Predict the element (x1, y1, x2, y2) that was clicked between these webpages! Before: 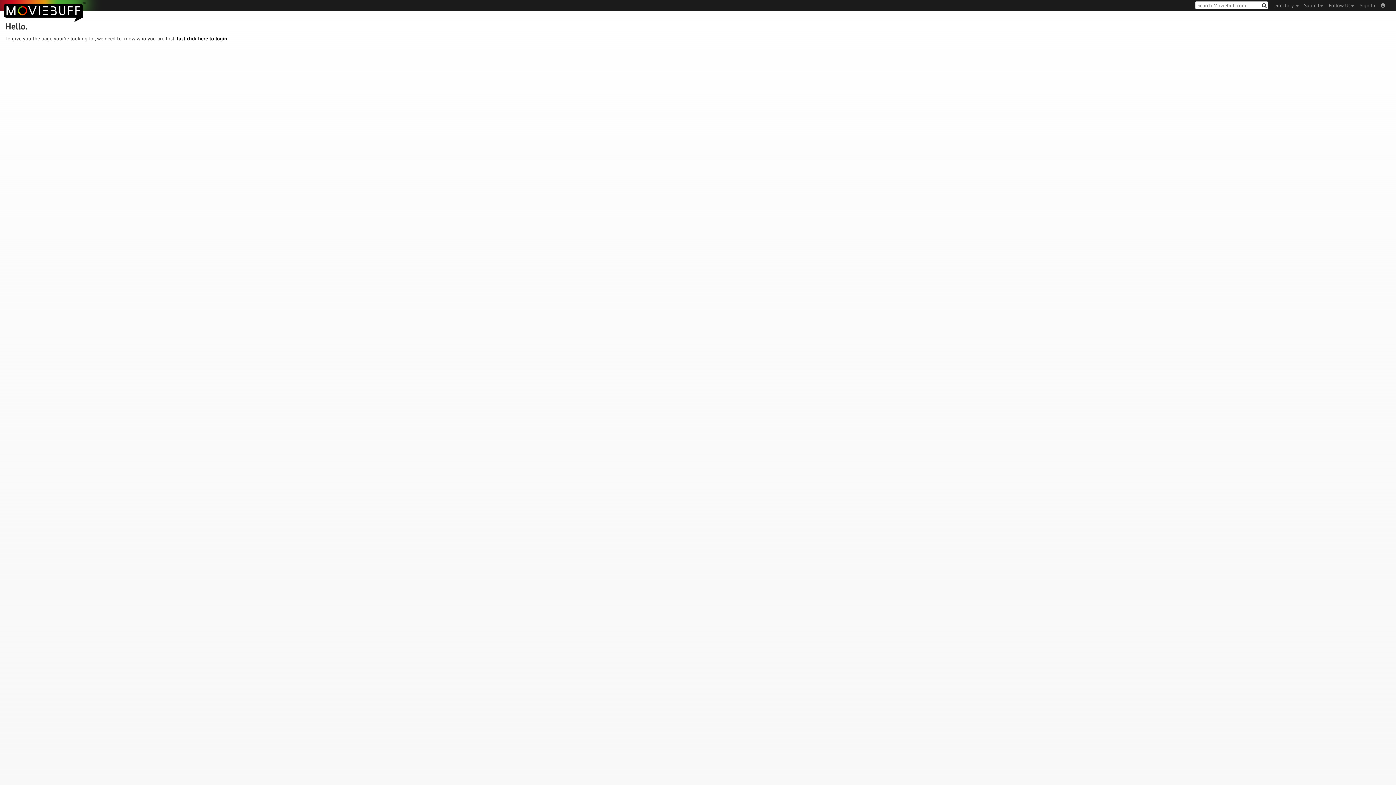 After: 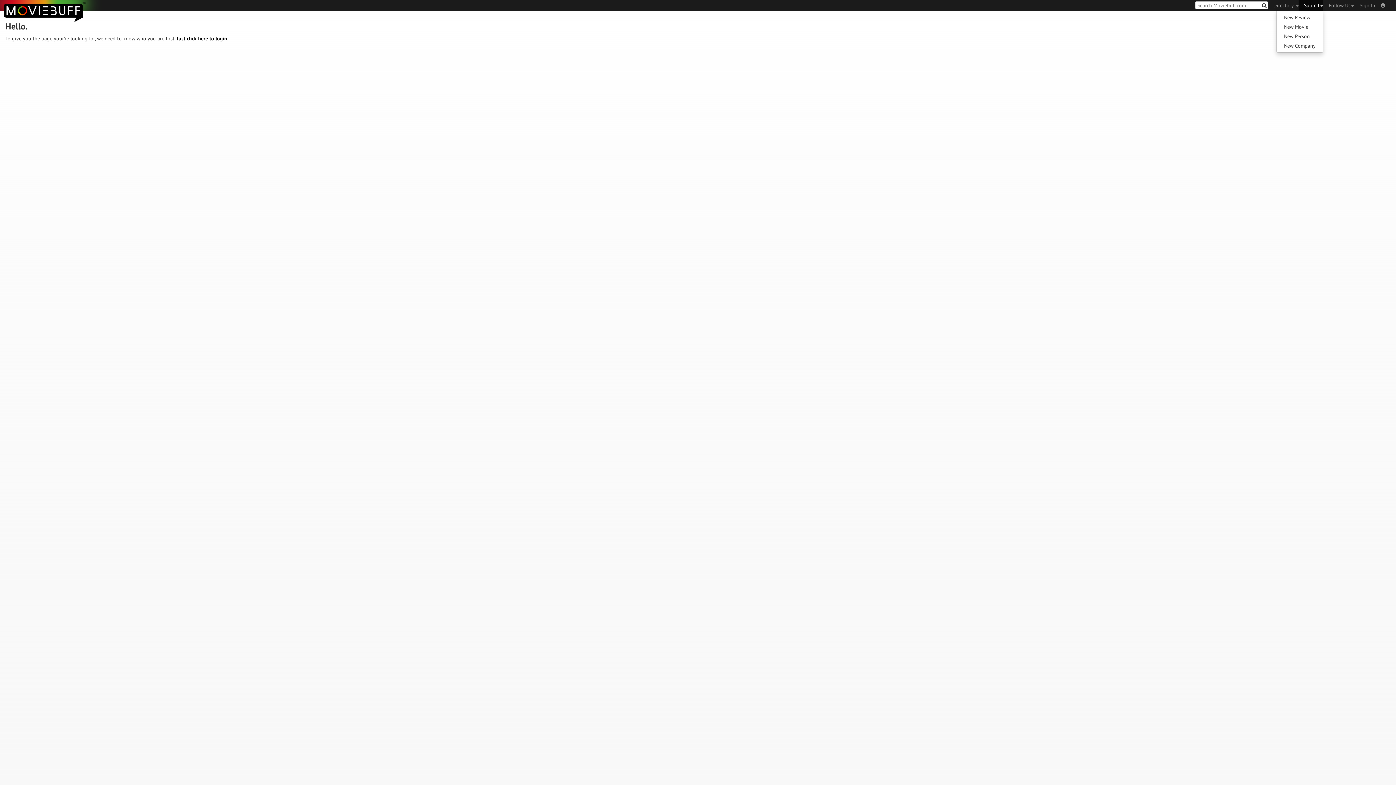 Action: label: Submit bbox: (1298, 0, 1323, 10)